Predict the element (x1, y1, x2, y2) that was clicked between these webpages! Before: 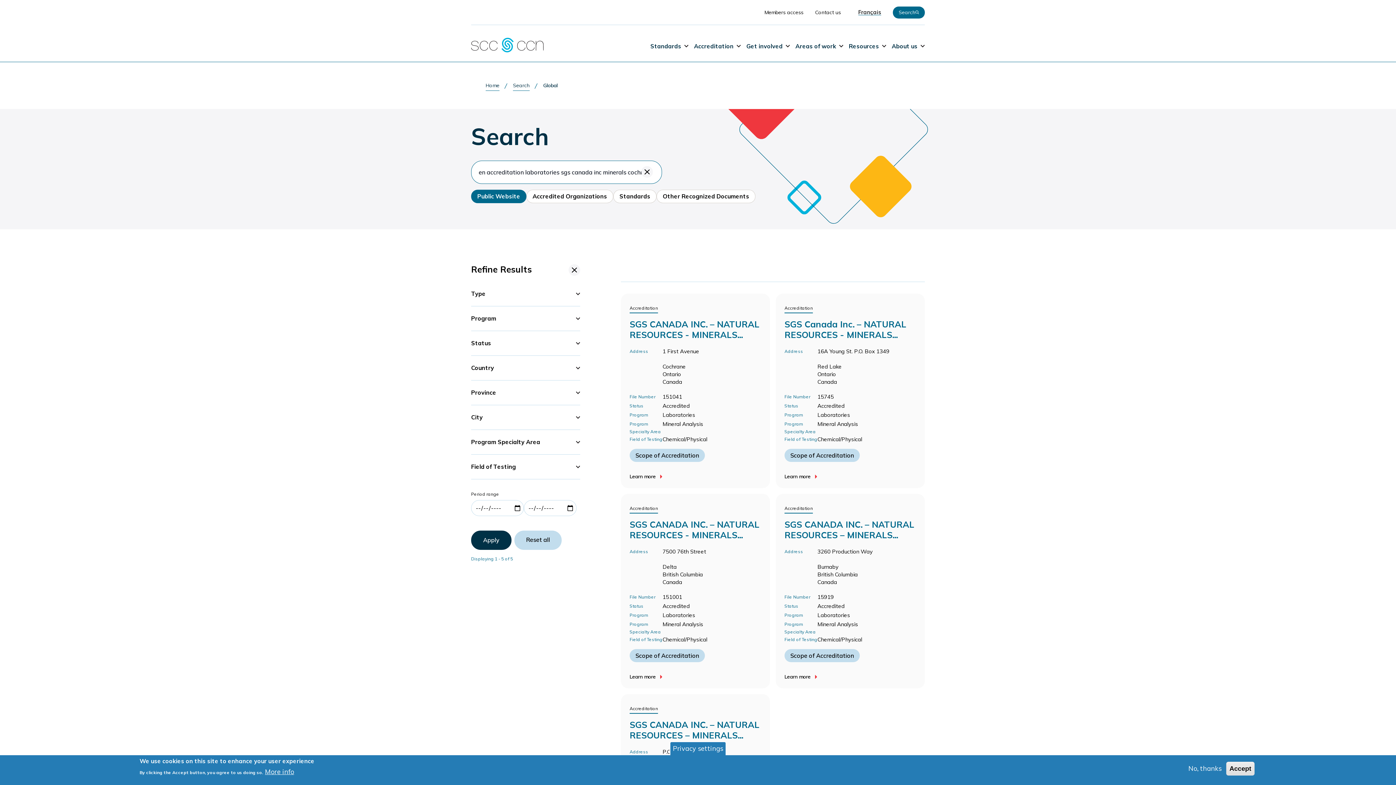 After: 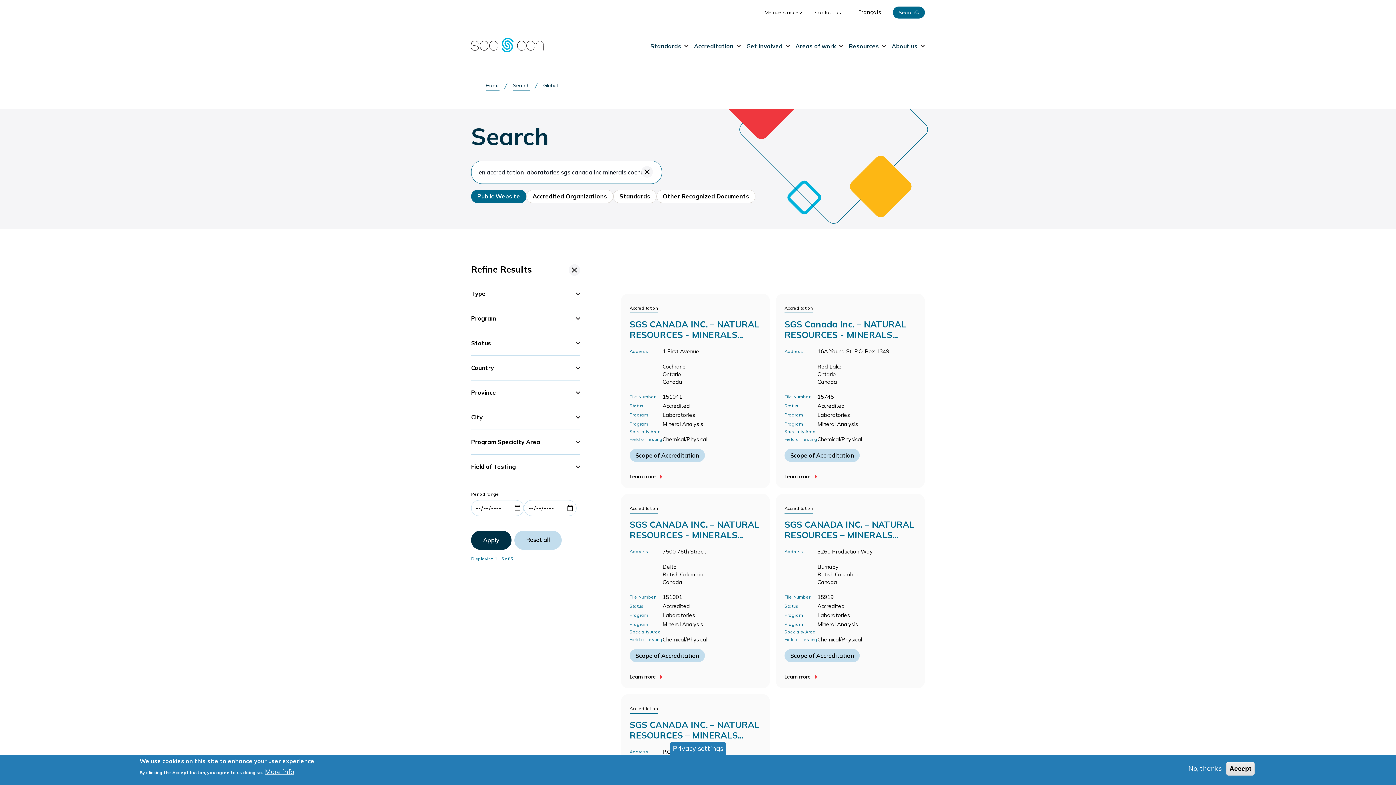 Action: label: Scope of Accreditation bbox: (784, 449, 860, 462)